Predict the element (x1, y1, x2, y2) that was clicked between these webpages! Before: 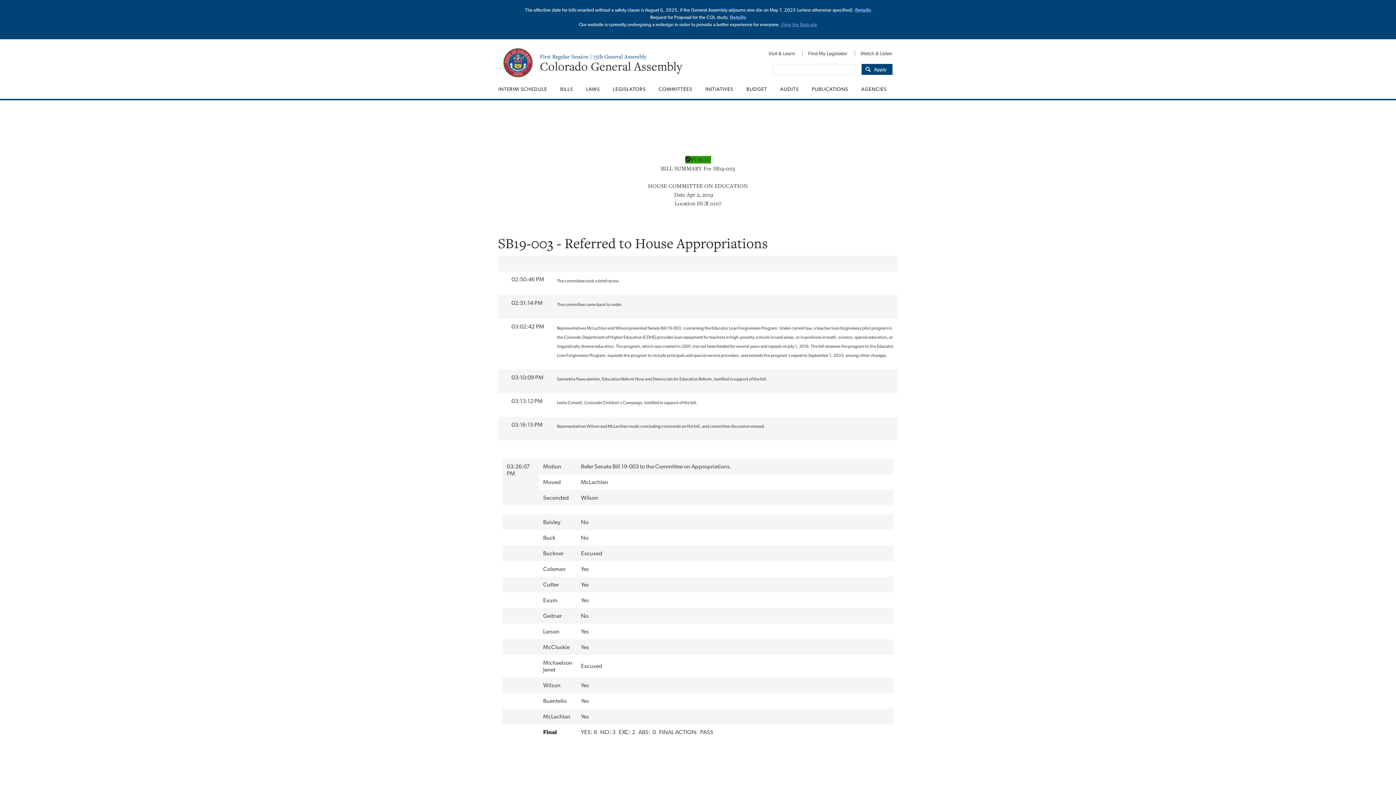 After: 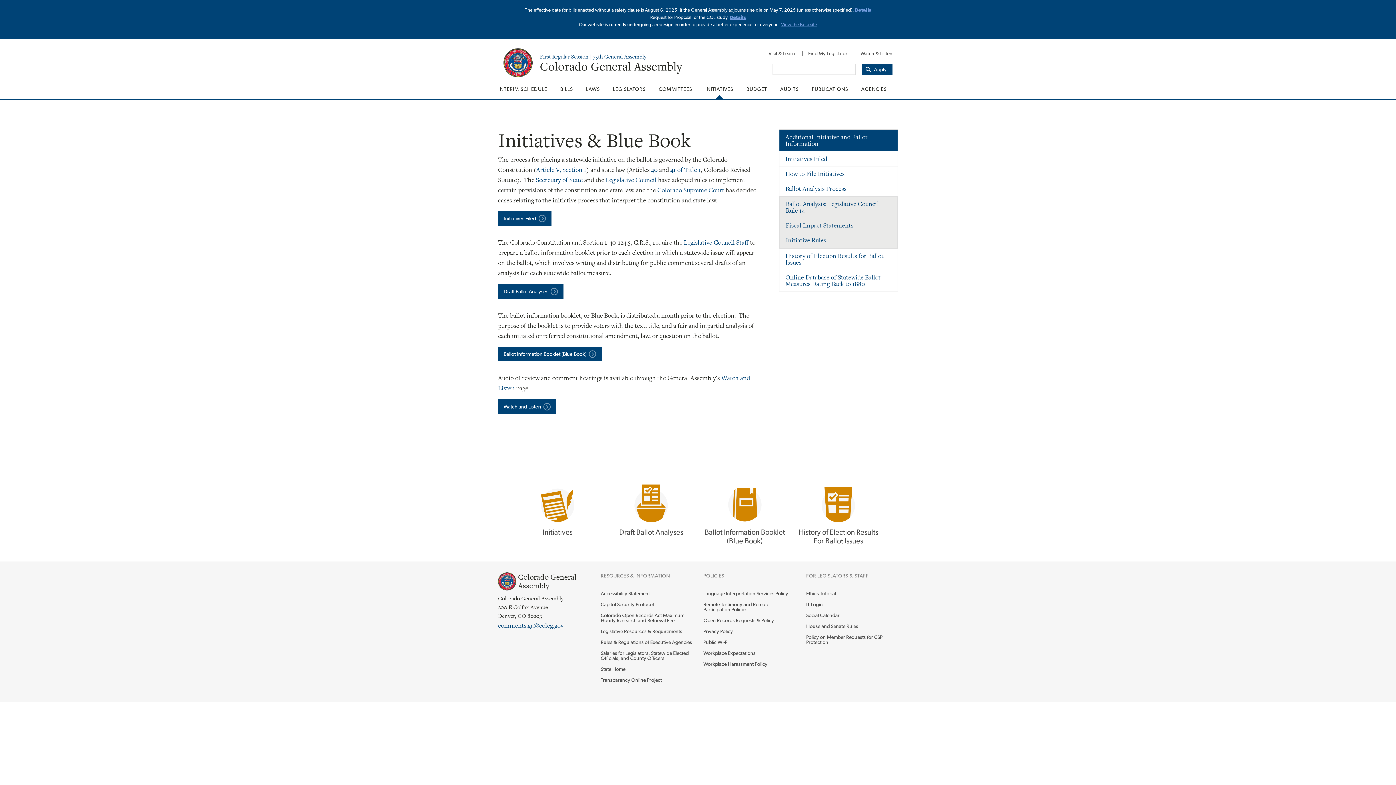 Action: label: INITIATIVES bbox: (698, 79, 740, 98)